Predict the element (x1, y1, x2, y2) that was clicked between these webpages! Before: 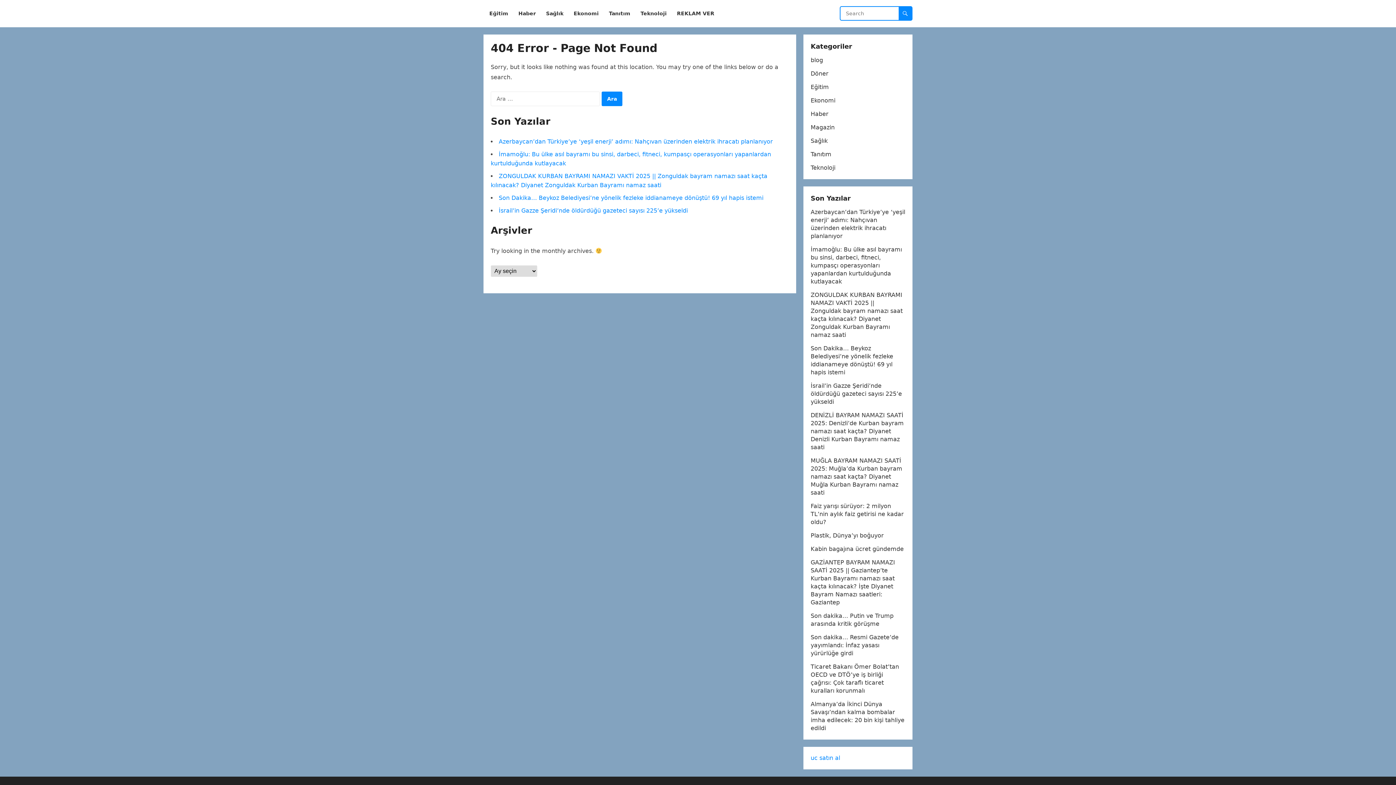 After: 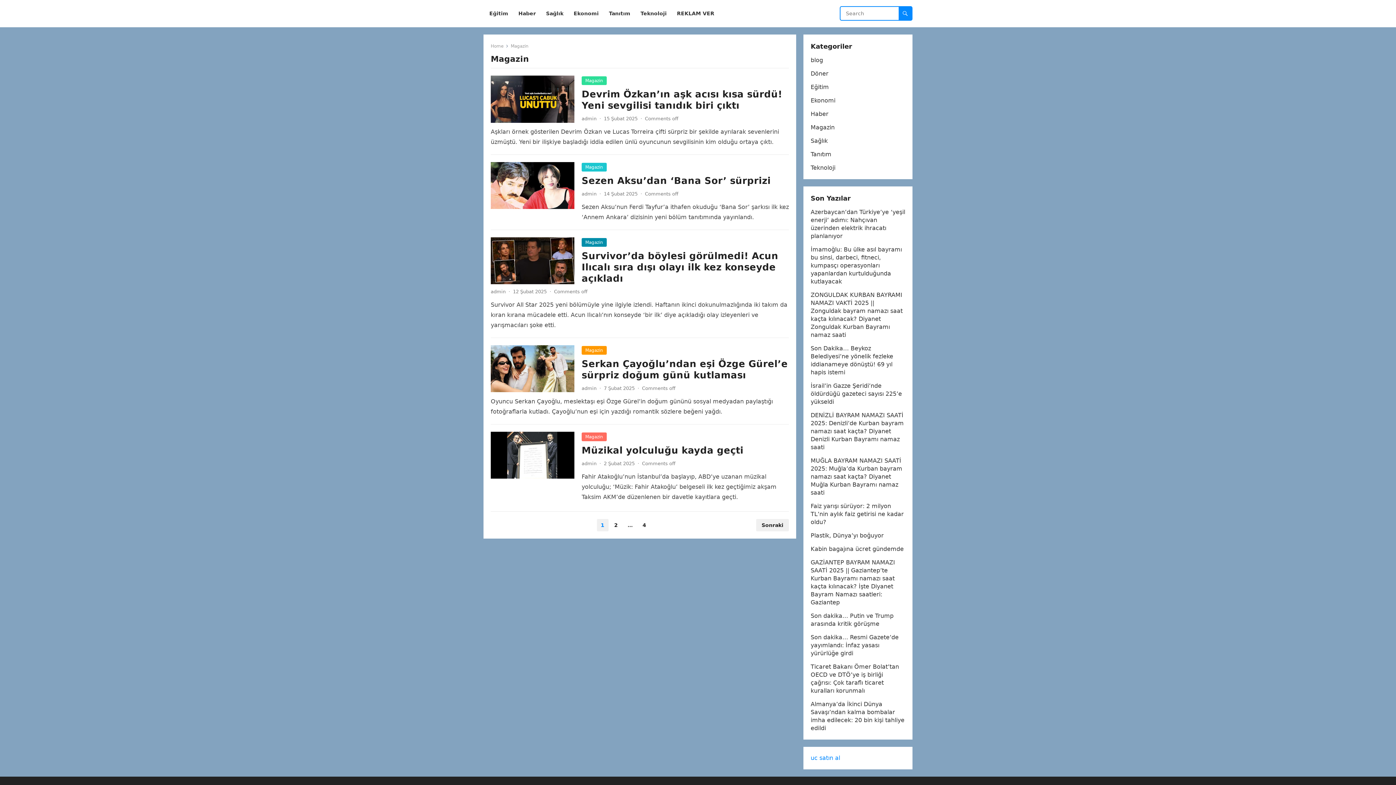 Action: label: Magazin bbox: (810, 124, 834, 130)